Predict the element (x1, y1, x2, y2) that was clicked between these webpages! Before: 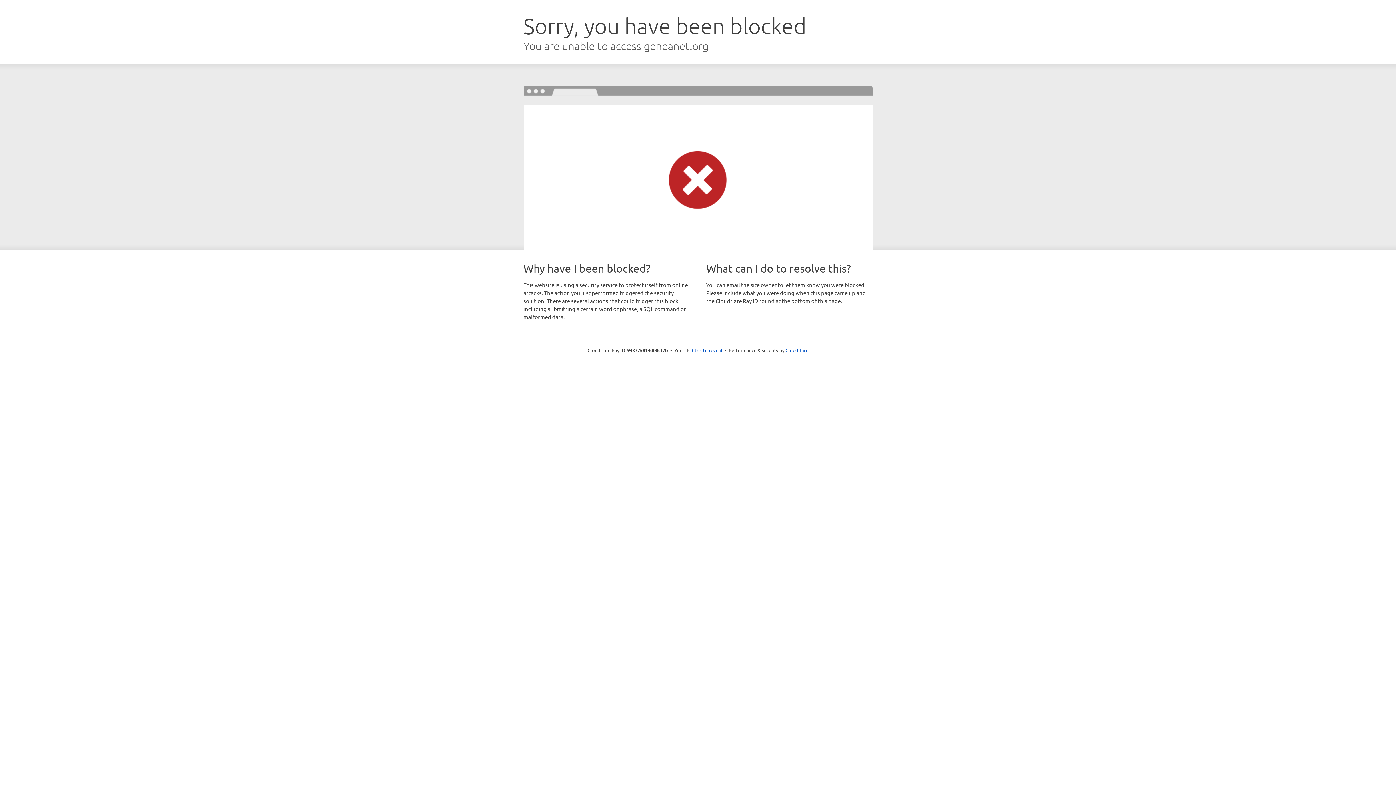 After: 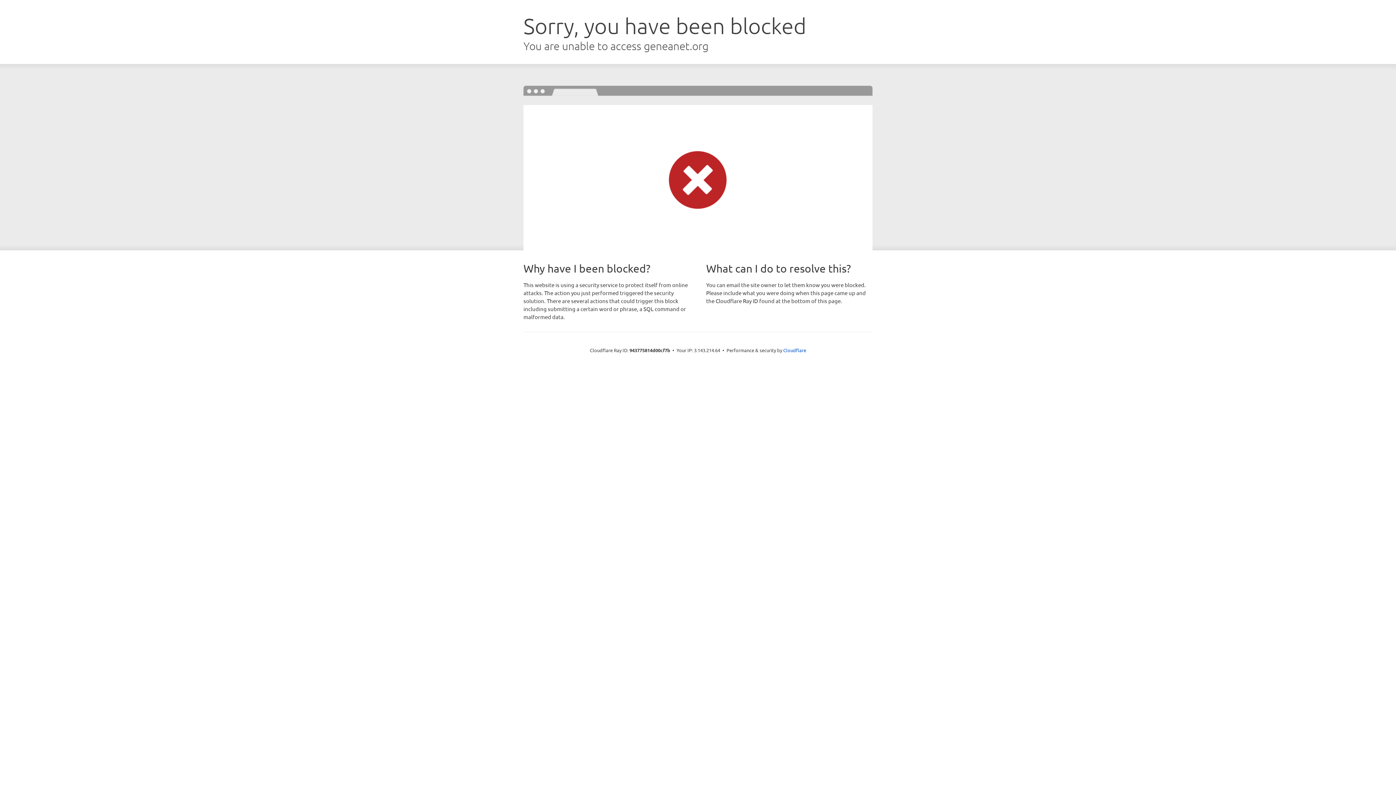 Action: label: Click to reveal bbox: (692, 346, 722, 353)